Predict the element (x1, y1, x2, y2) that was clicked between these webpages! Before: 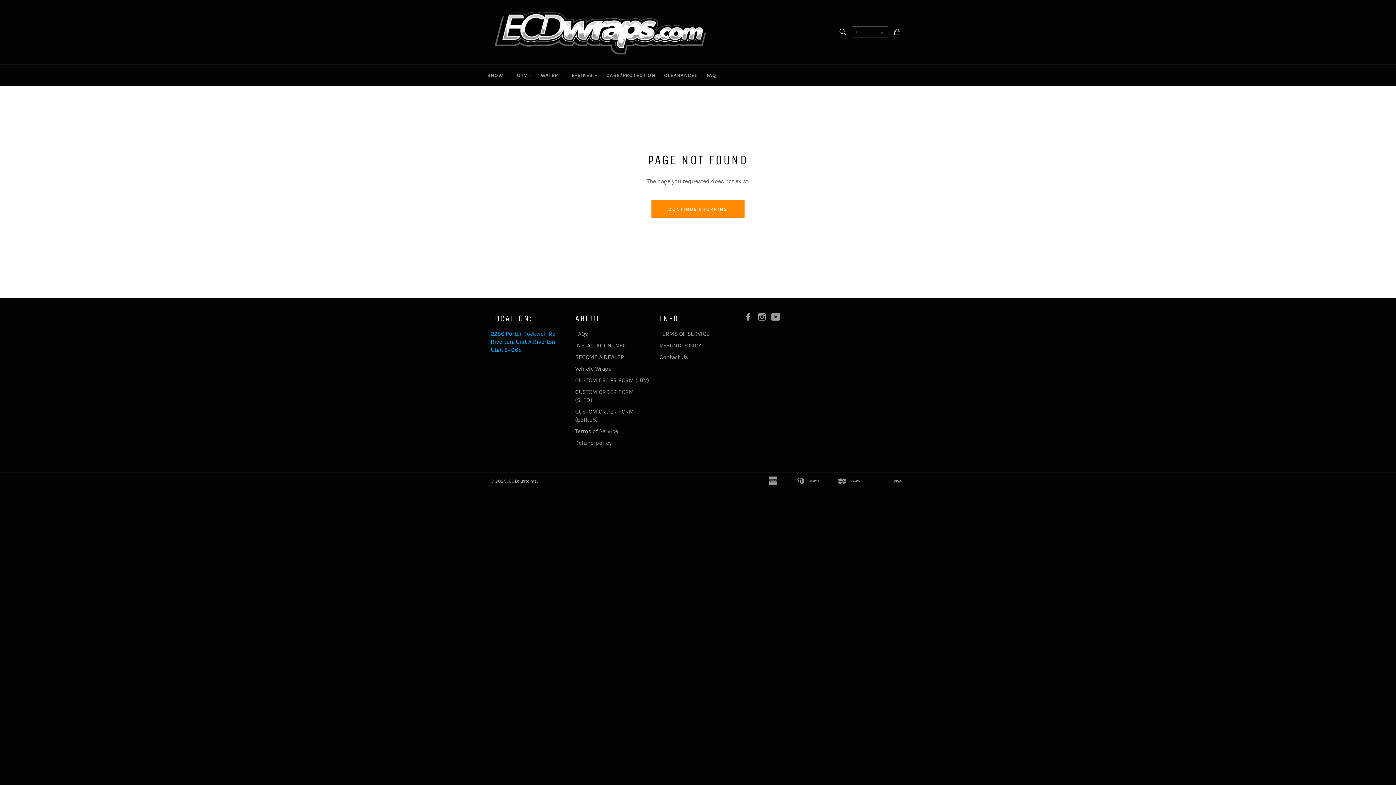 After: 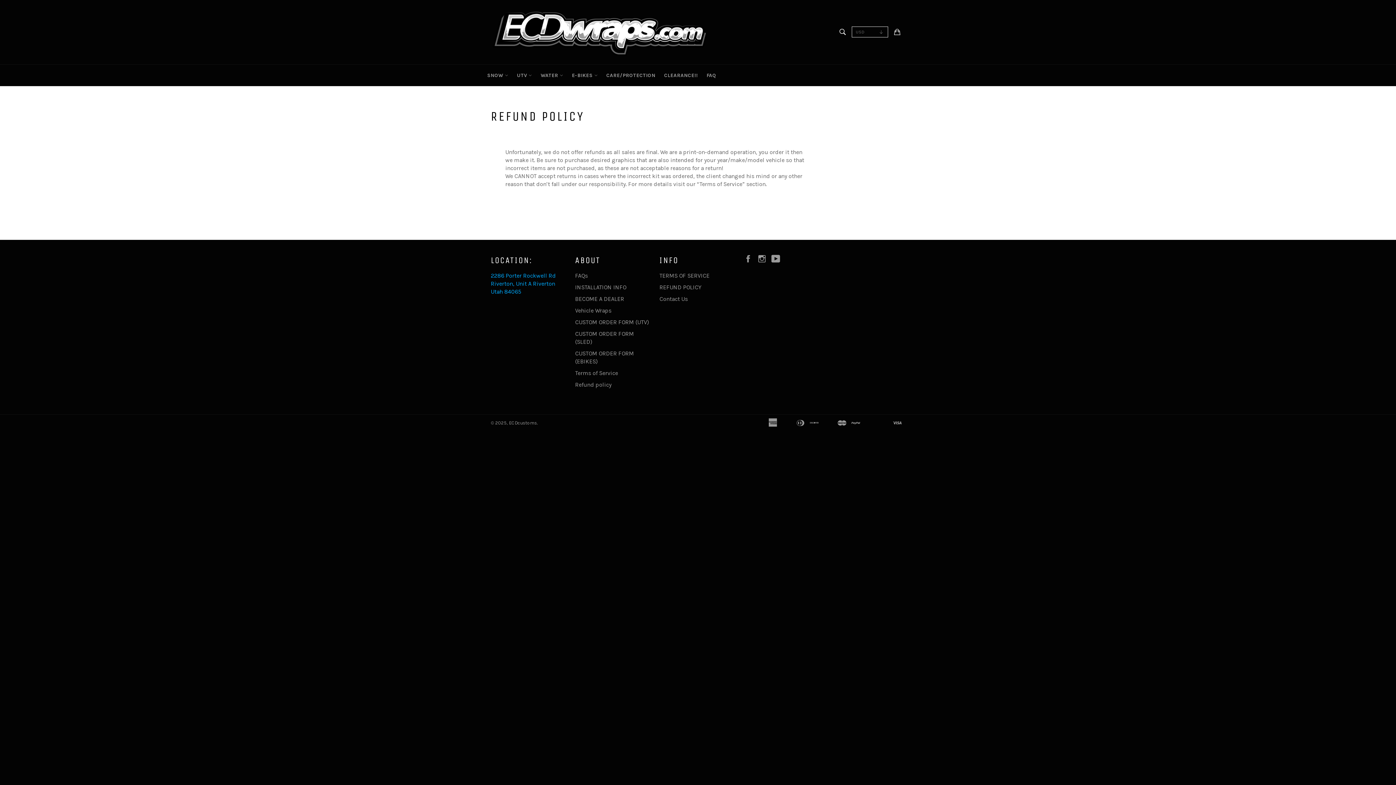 Action: bbox: (659, 342, 701, 348) label: REFUND POLICY